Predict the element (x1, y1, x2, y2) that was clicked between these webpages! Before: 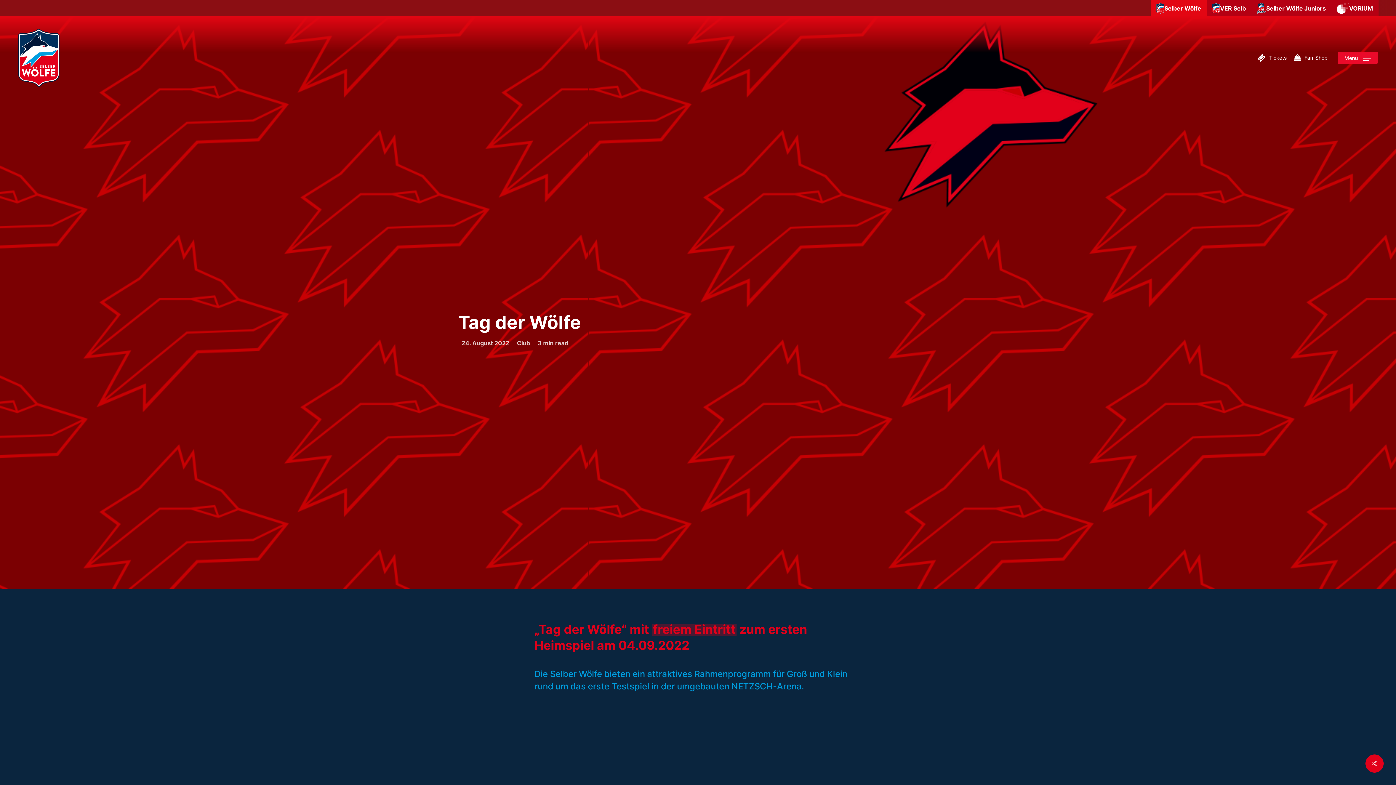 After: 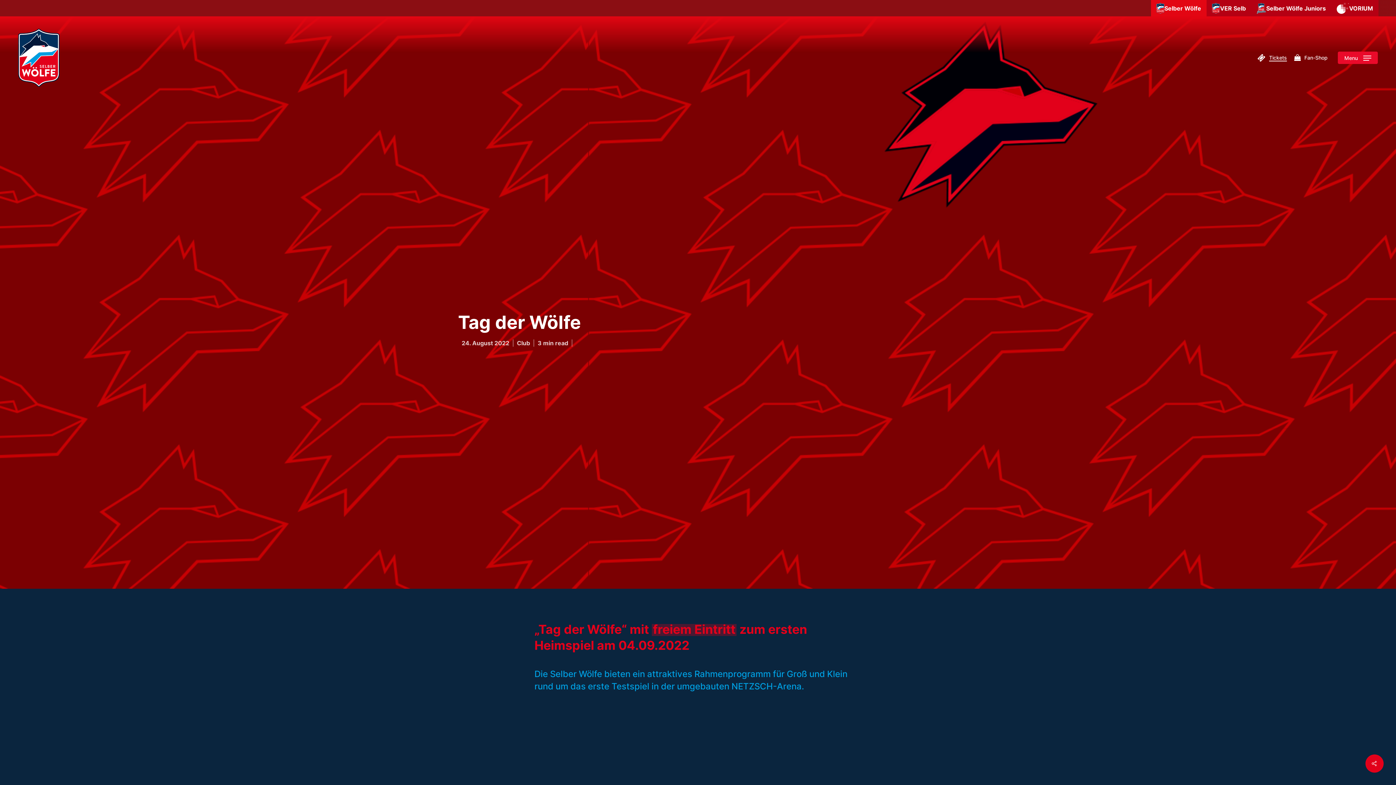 Action: bbox: (1257, 53, 1287, 61) label: Tickets